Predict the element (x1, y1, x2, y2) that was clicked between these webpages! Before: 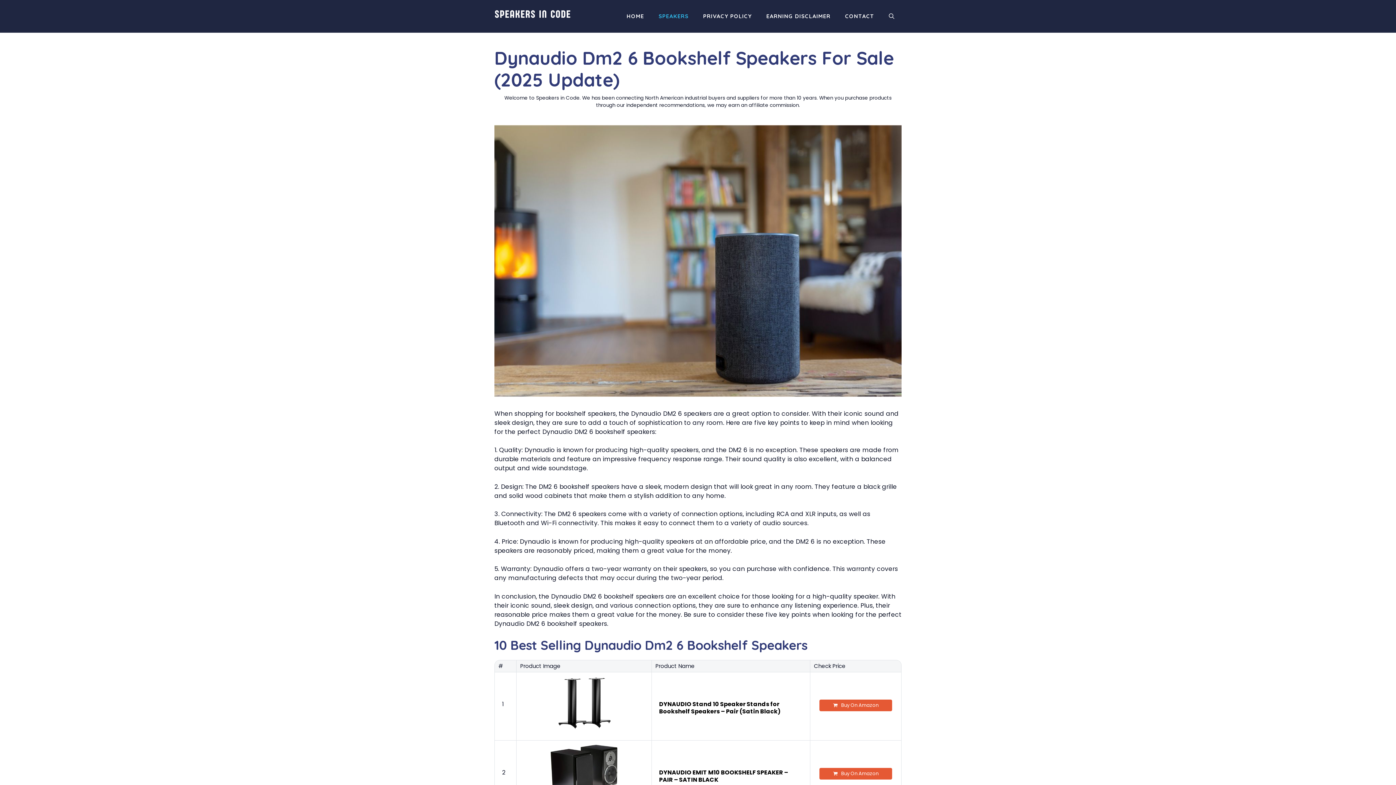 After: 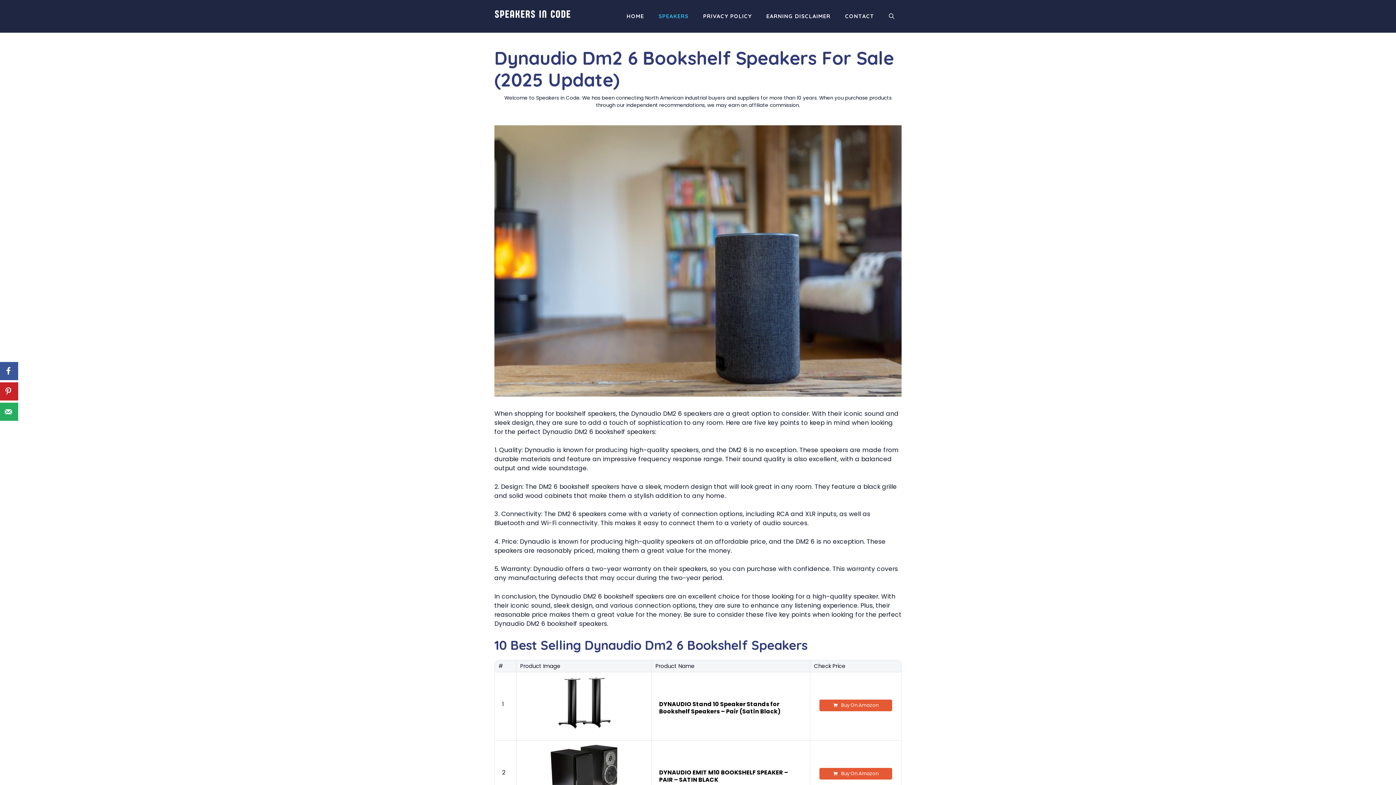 Action: bbox: (556, 724, 611, 733)